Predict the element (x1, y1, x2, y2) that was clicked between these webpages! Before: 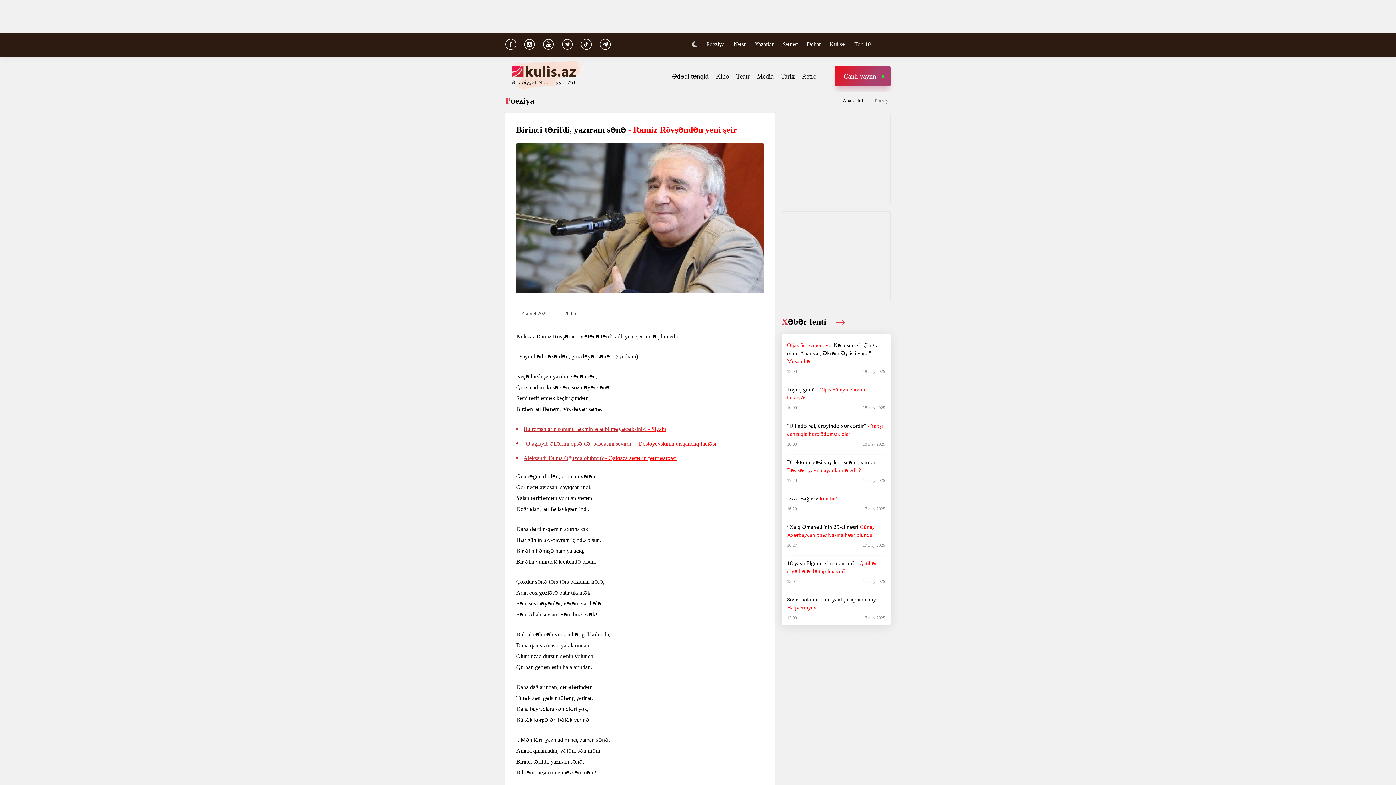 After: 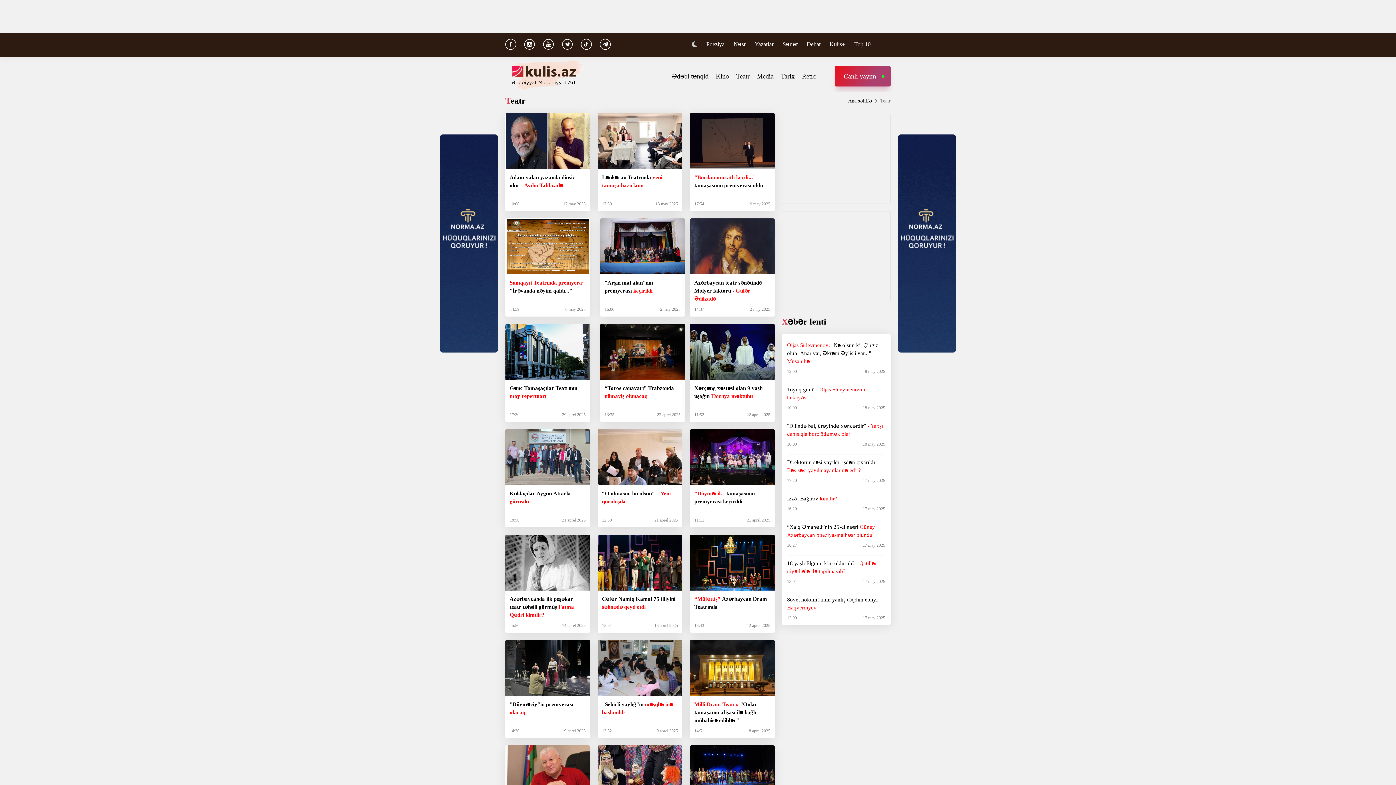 Action: bbox: (736, 72, 749, 80) label: Teatr